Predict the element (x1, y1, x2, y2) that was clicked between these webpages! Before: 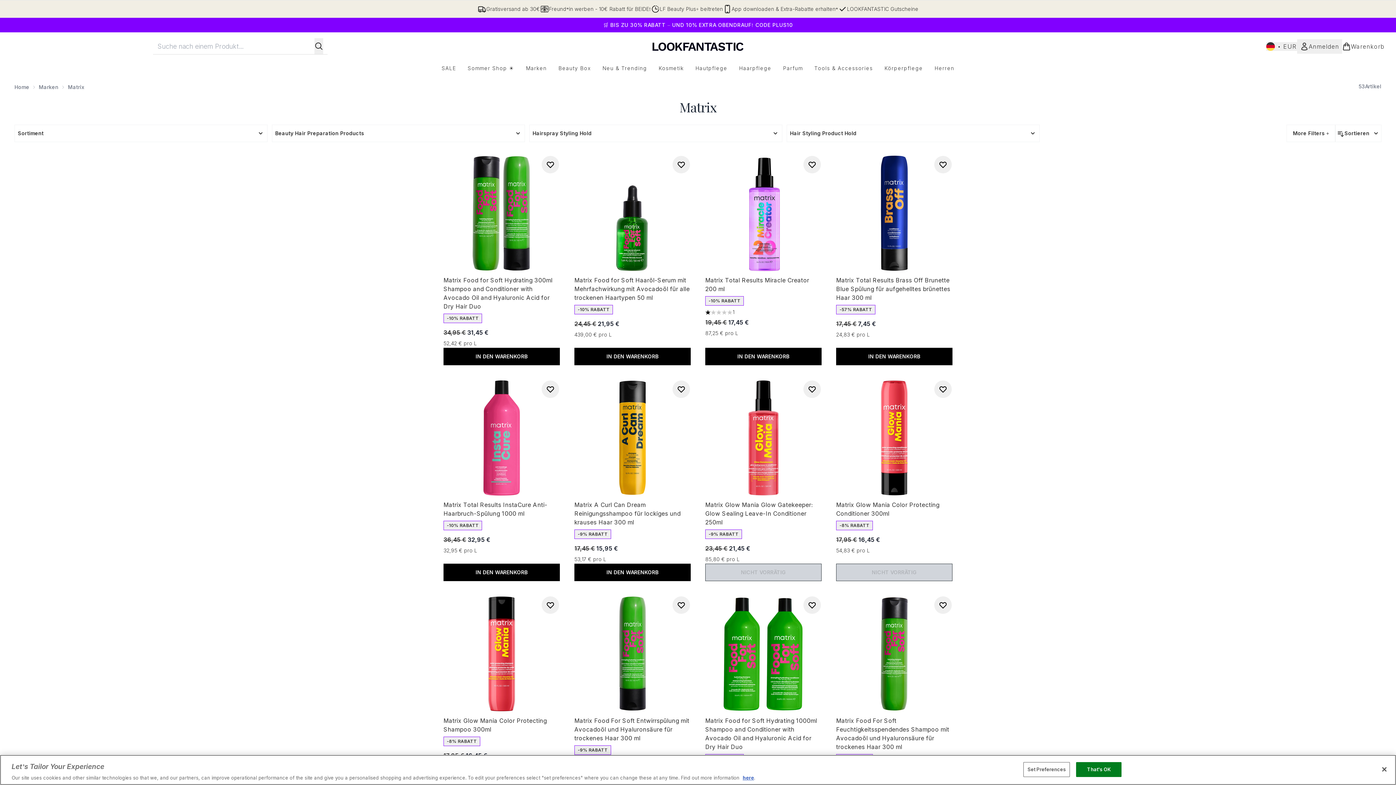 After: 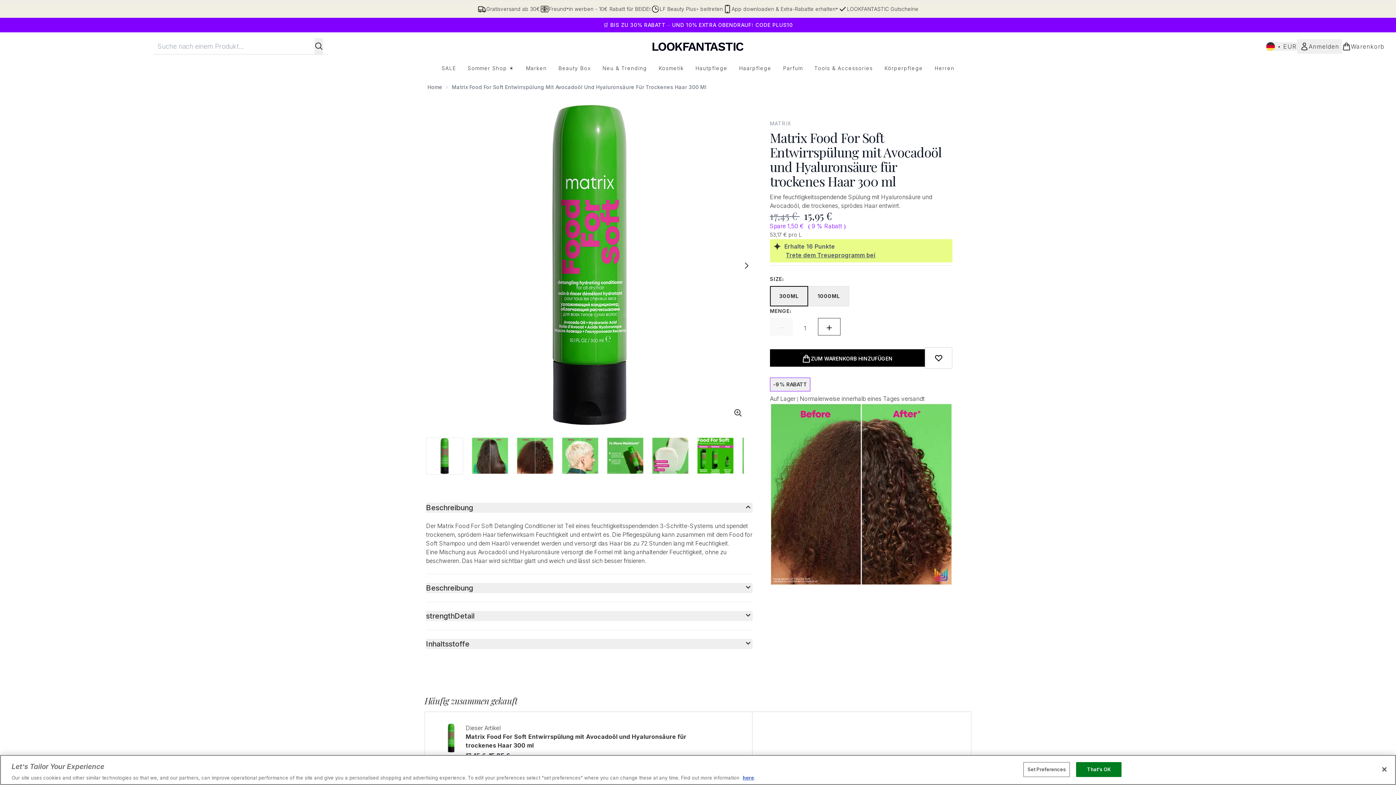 Action: bbox: (574, 596, 690, 712)